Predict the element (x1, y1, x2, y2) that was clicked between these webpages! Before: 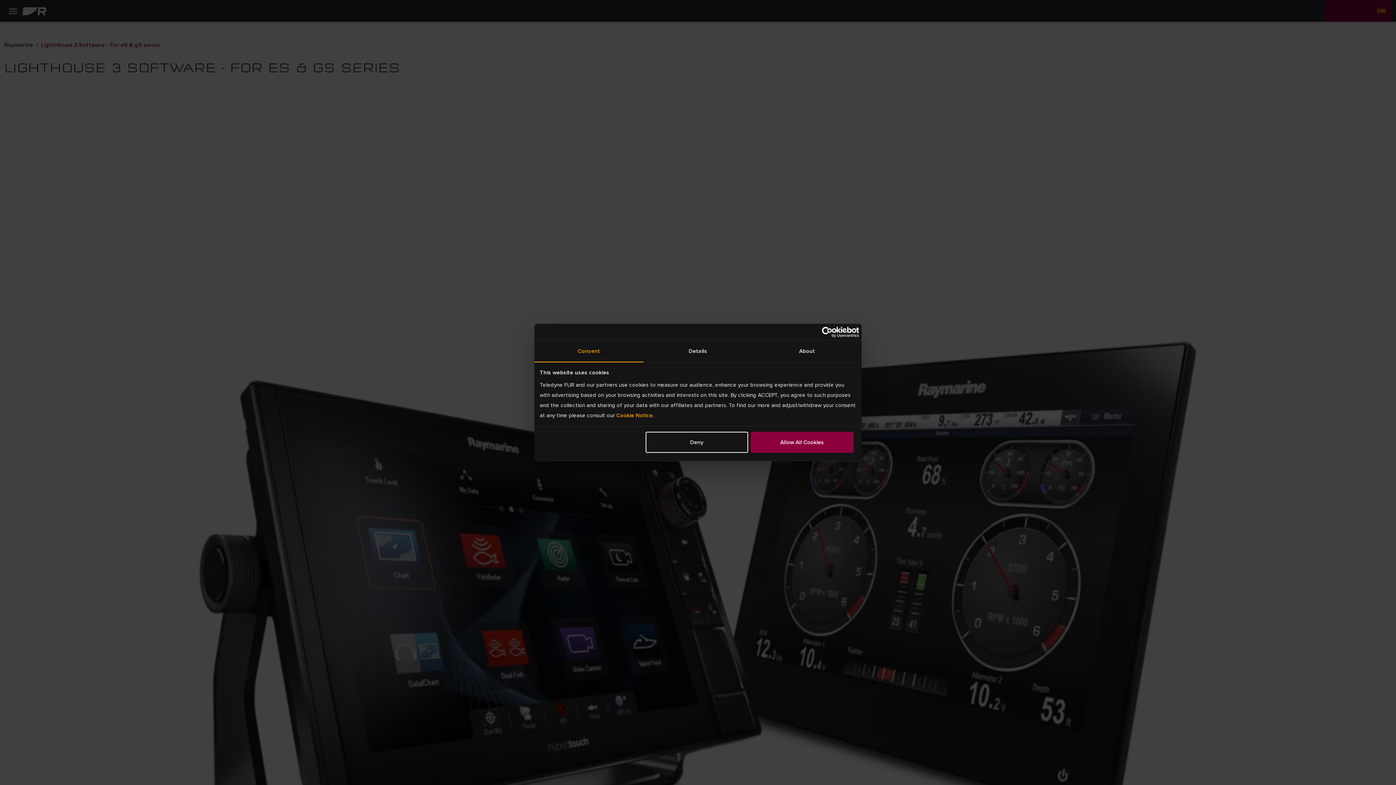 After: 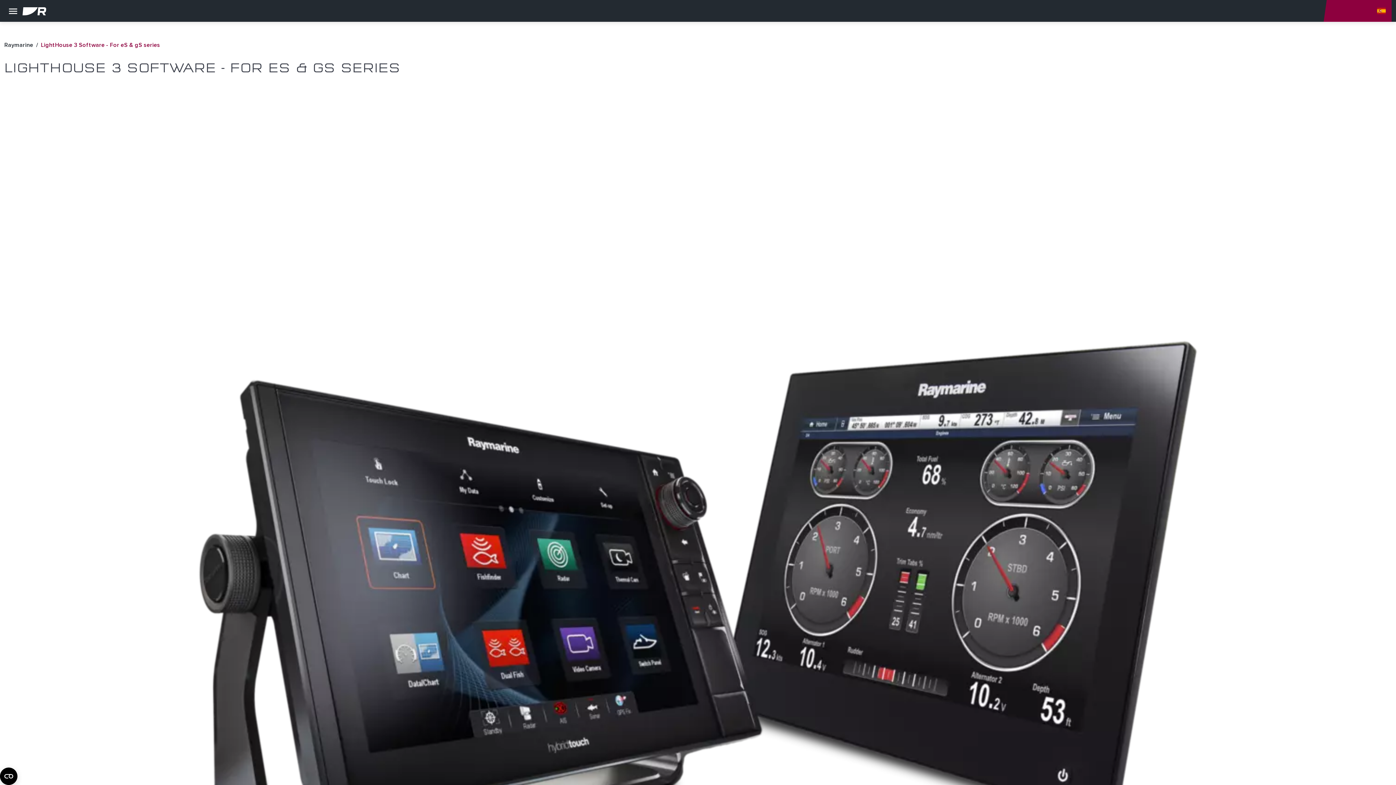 Action: label: Allow All Cookies bbox: (751, 431, 853, 452)